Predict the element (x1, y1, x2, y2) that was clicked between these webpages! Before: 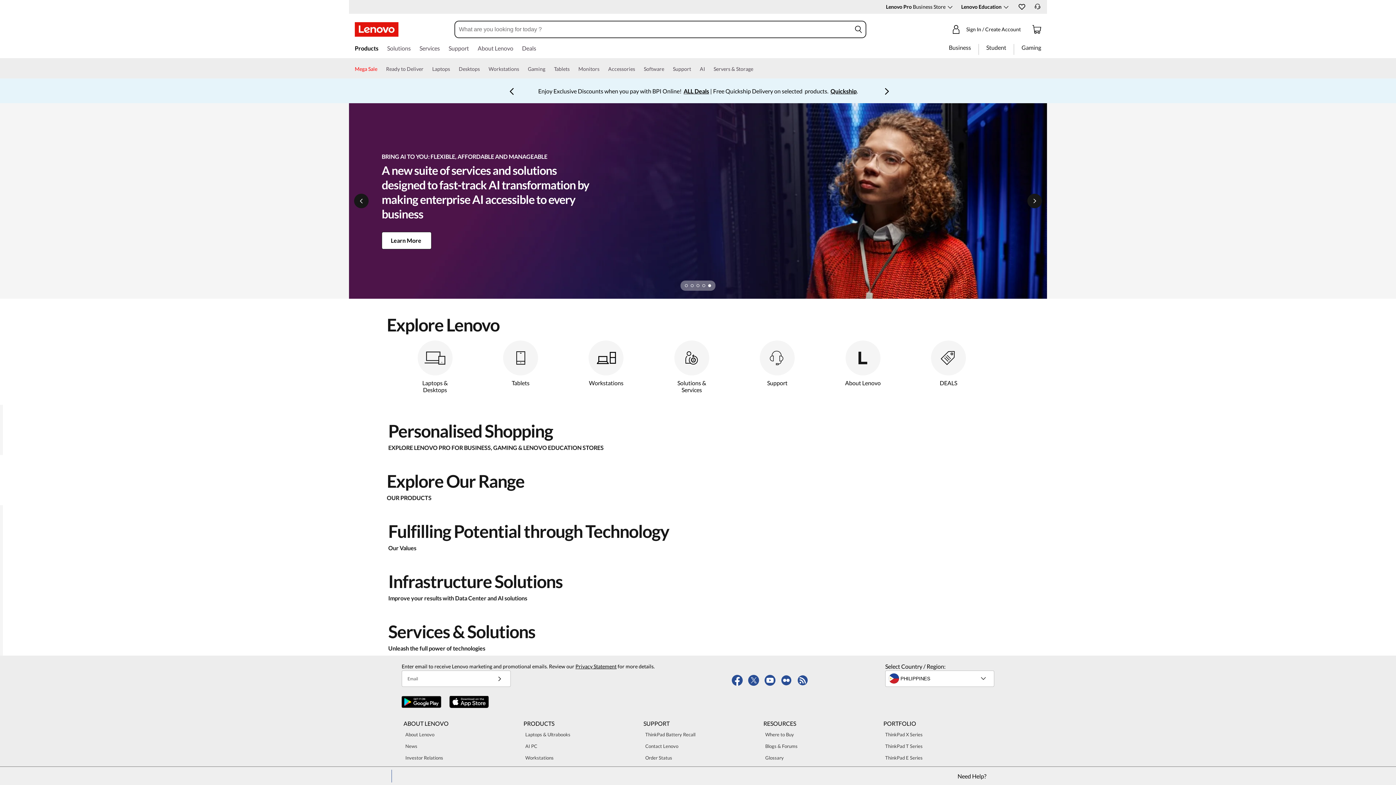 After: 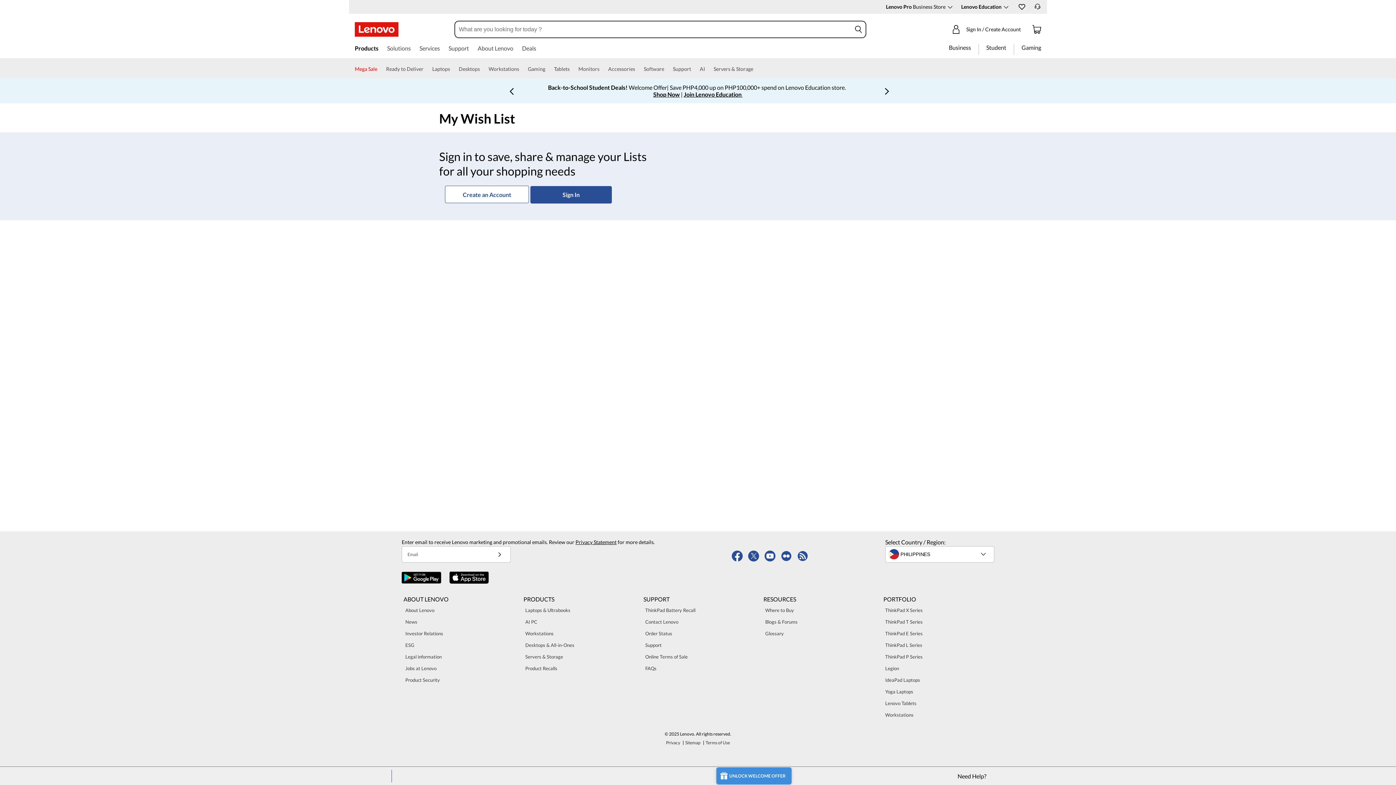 Action: bbox: (1017, 2, 1026, 10)